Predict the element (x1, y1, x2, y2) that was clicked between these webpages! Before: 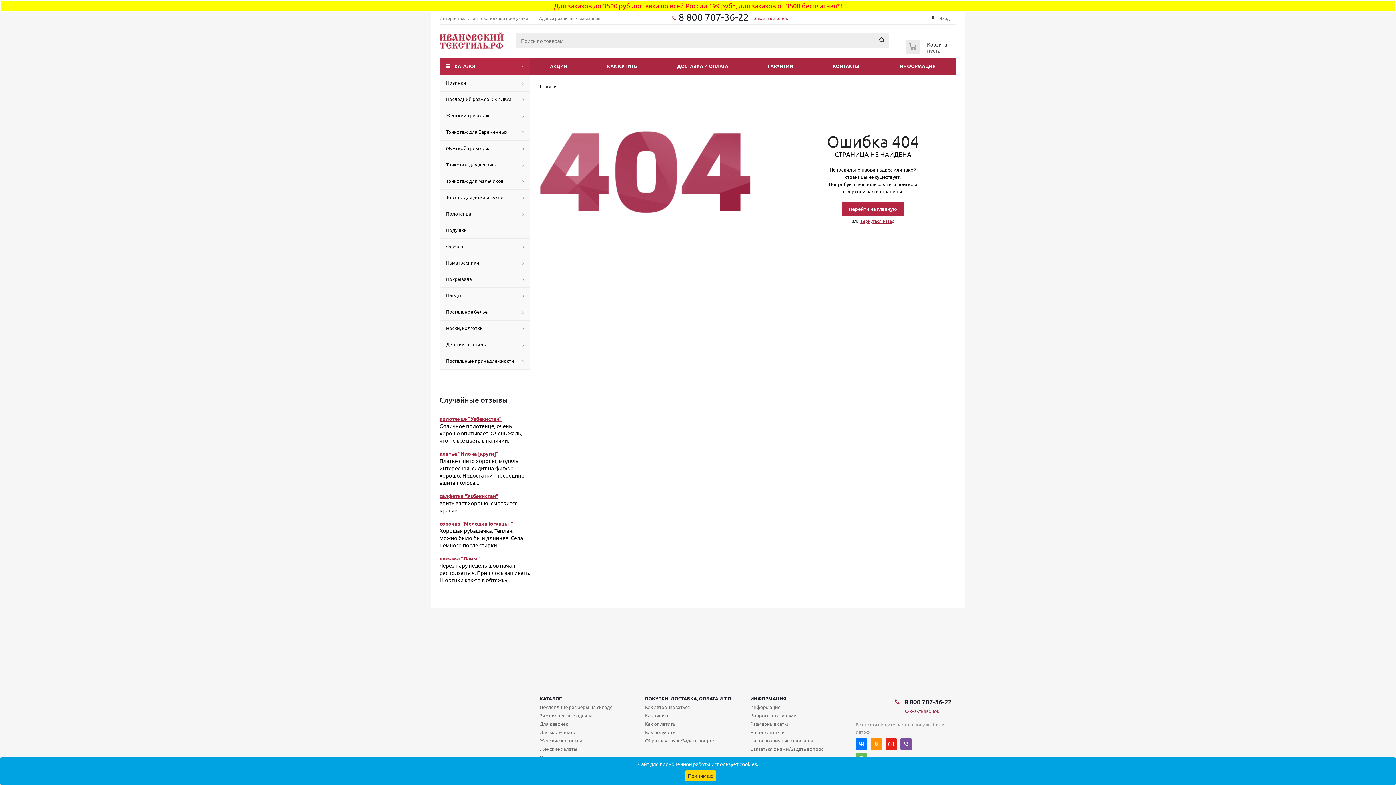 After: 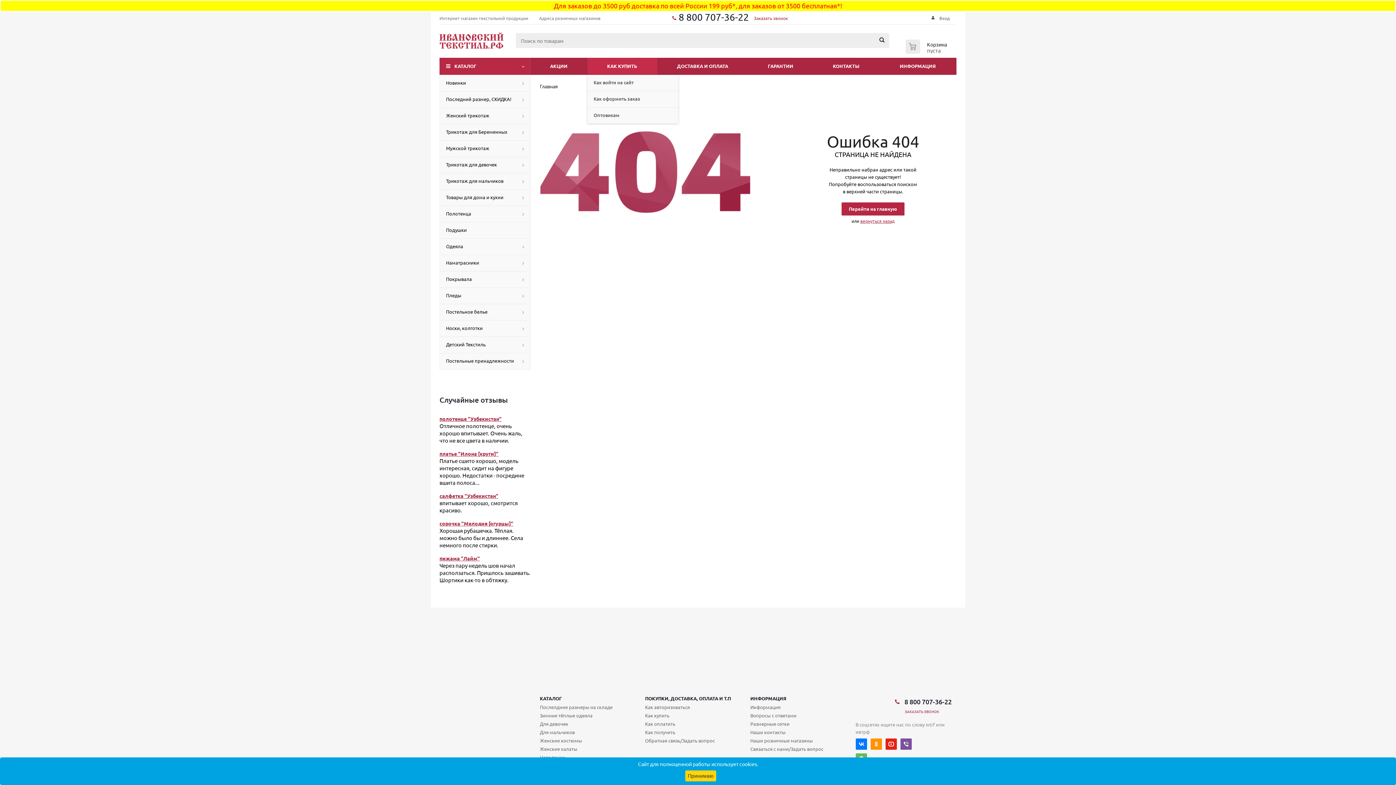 Action: bbox: (587, 57, 657, 74) label: КАК КУПИТЬ